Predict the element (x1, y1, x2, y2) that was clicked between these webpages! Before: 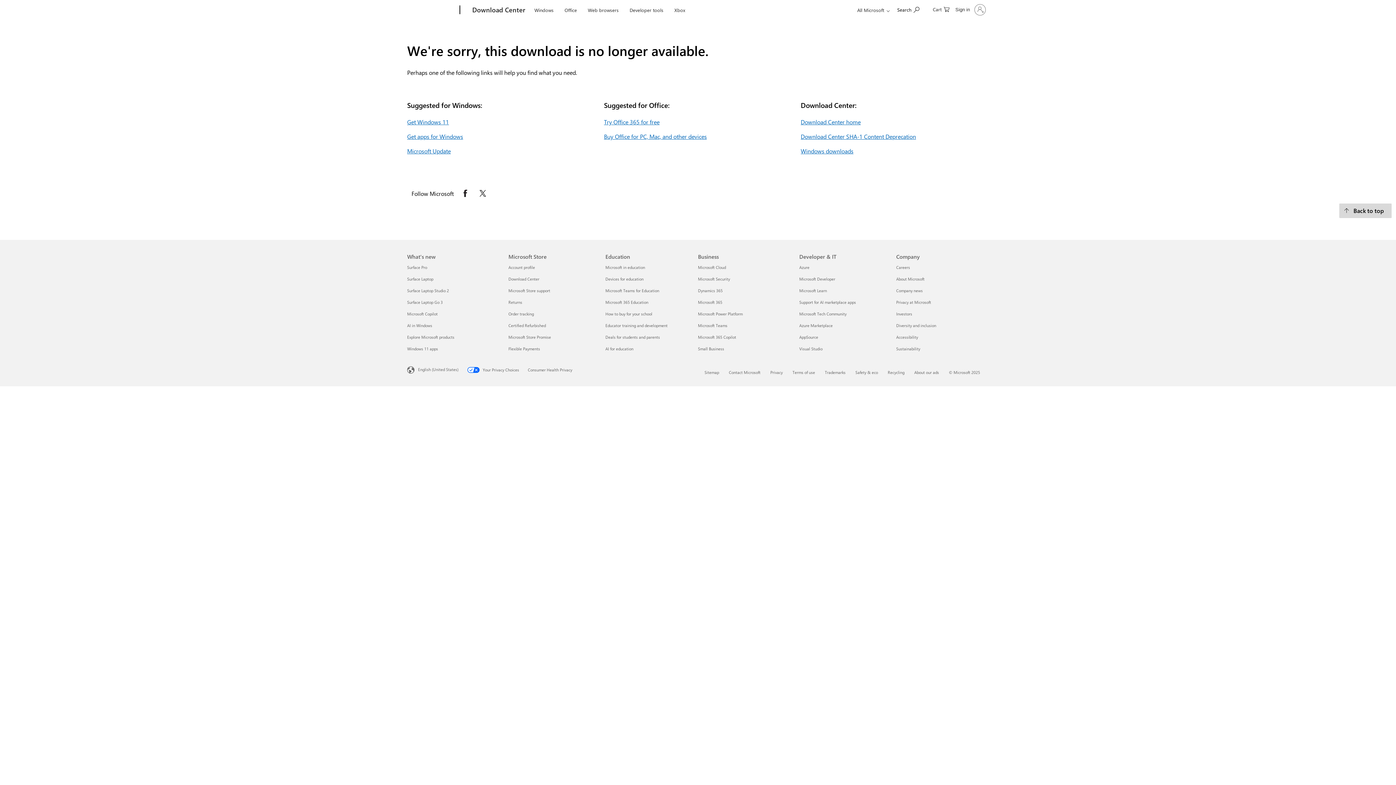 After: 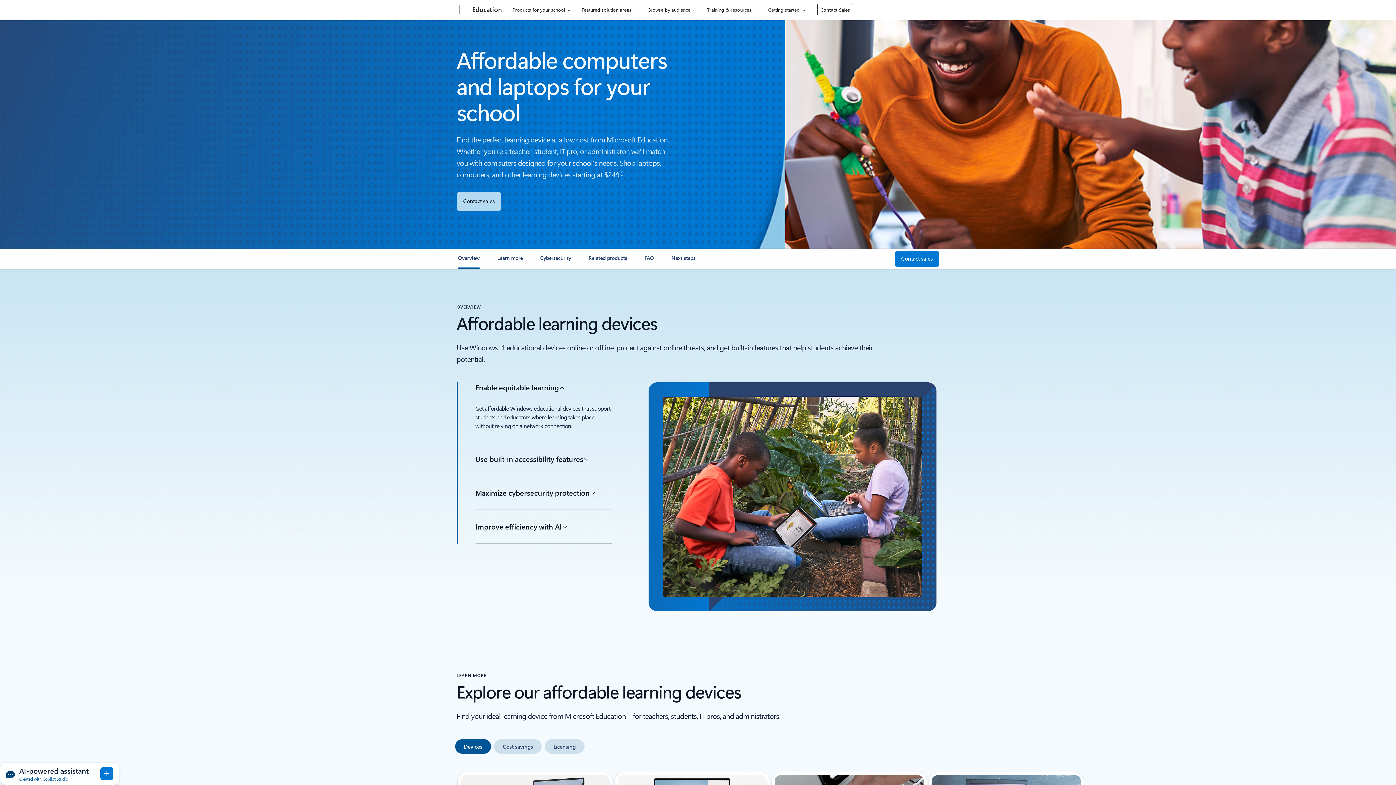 Action: label: Devices for education Education bbox: (605, 276, 643, 281)